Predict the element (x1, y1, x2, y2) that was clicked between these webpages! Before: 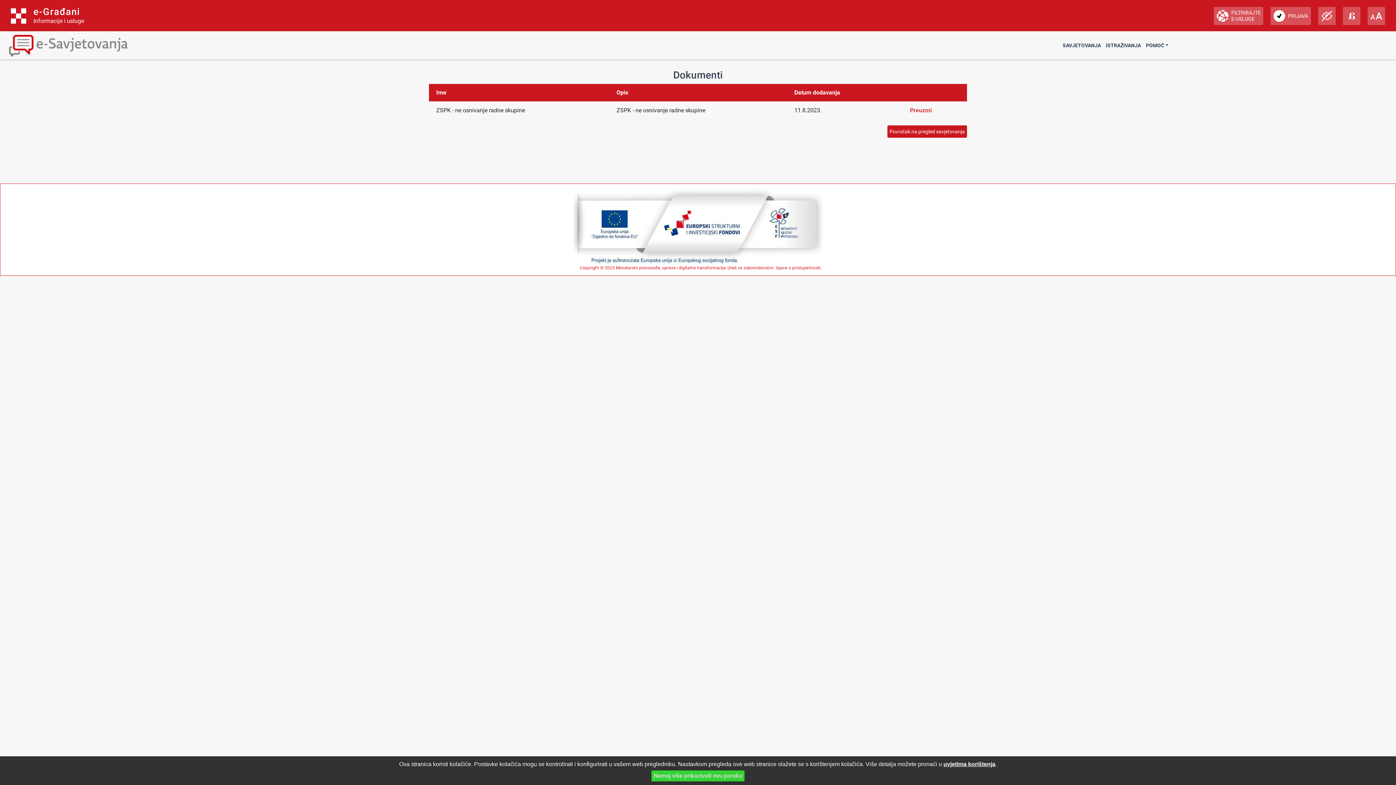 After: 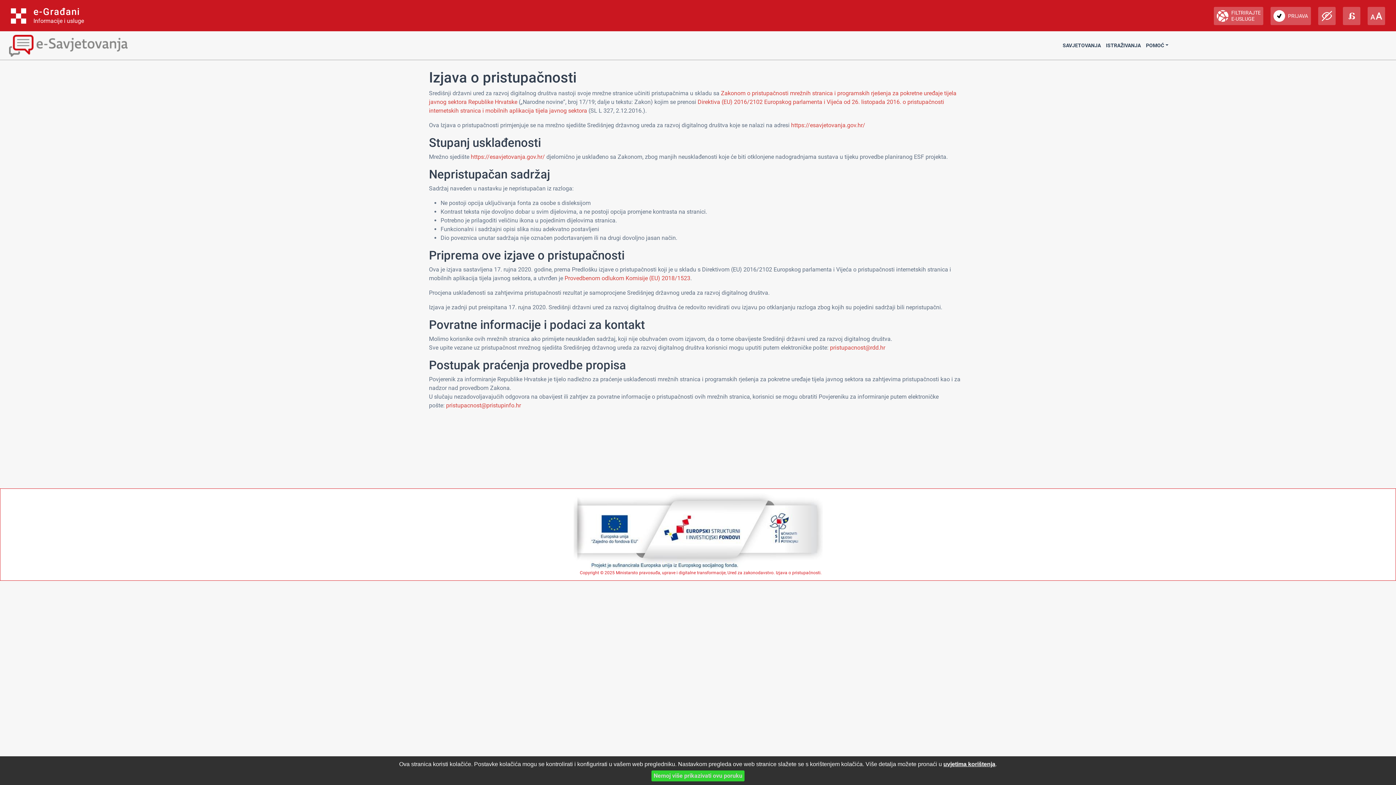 Action: label: Izjava o pristupačnosti bbox: (776, 265, 820, 270)